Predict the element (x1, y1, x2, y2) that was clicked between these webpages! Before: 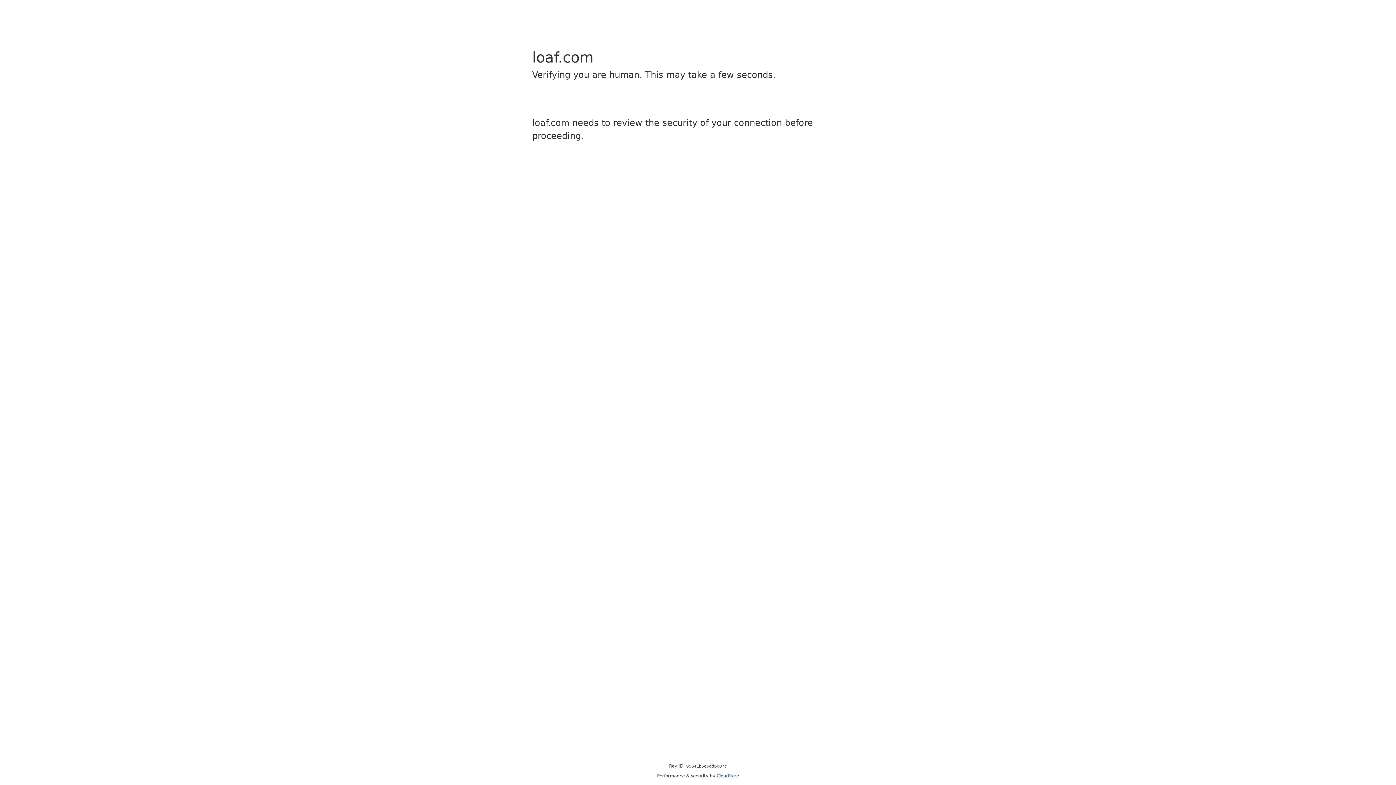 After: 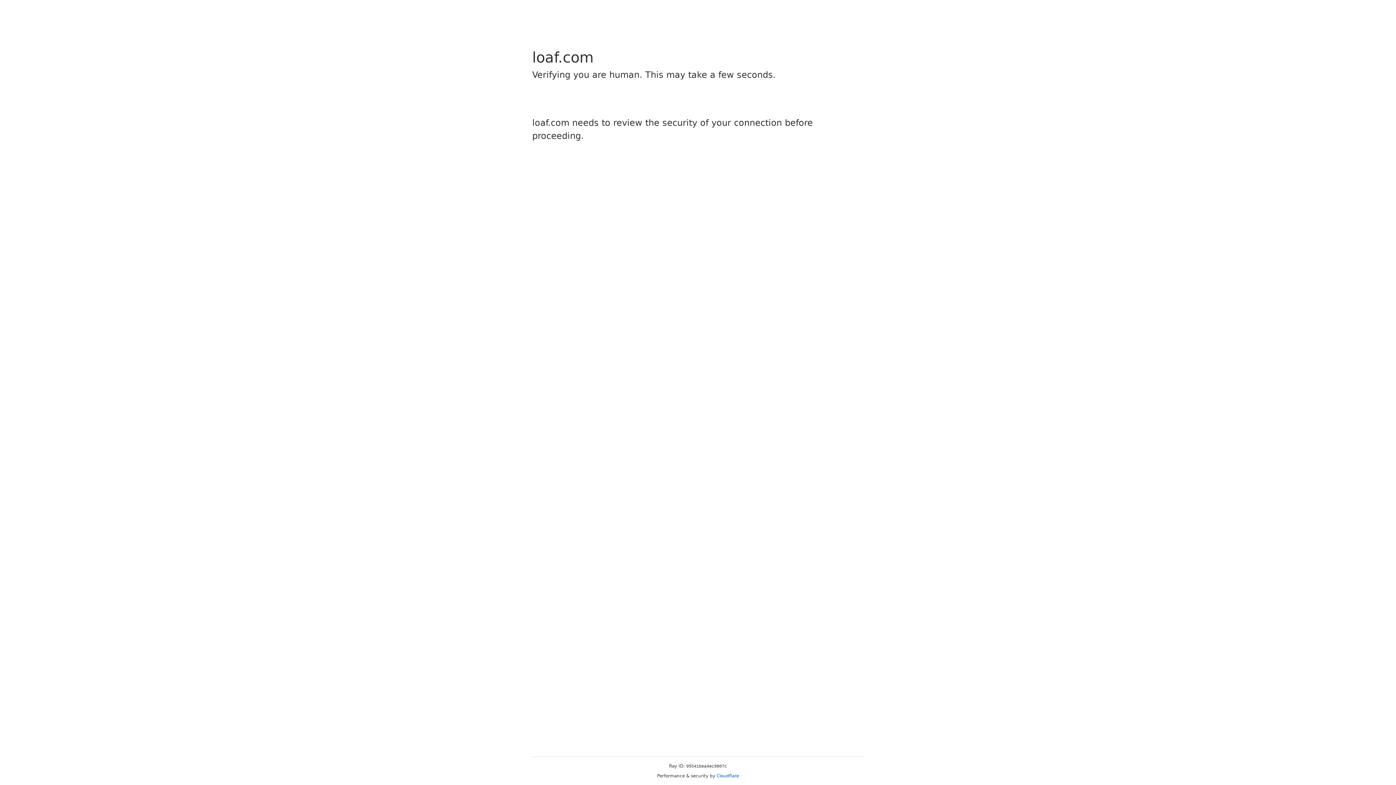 Action: bbox: (716, 773, 739, 778) label: Cloudflare